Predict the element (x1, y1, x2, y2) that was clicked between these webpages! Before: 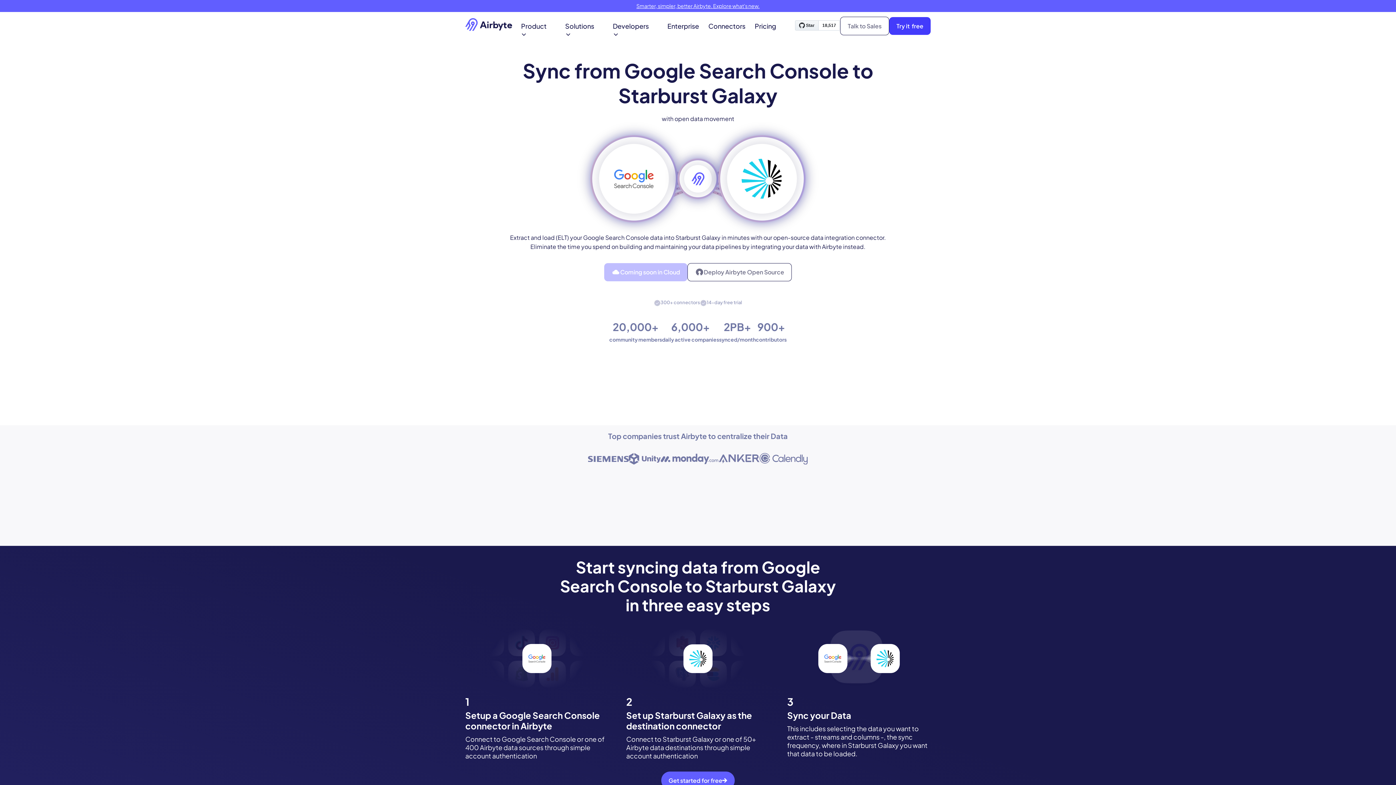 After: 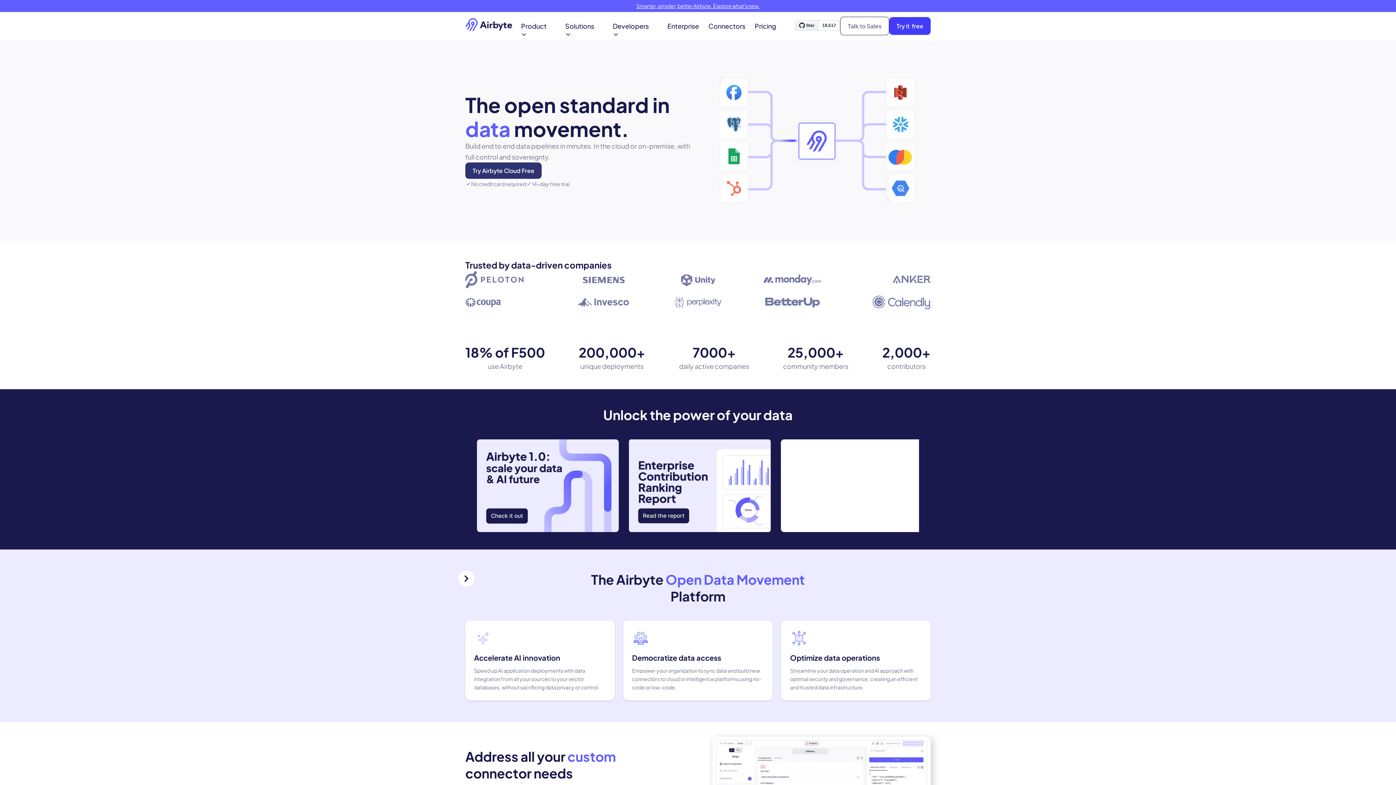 Action: label: home bbox: (465, 15, 512, 36)